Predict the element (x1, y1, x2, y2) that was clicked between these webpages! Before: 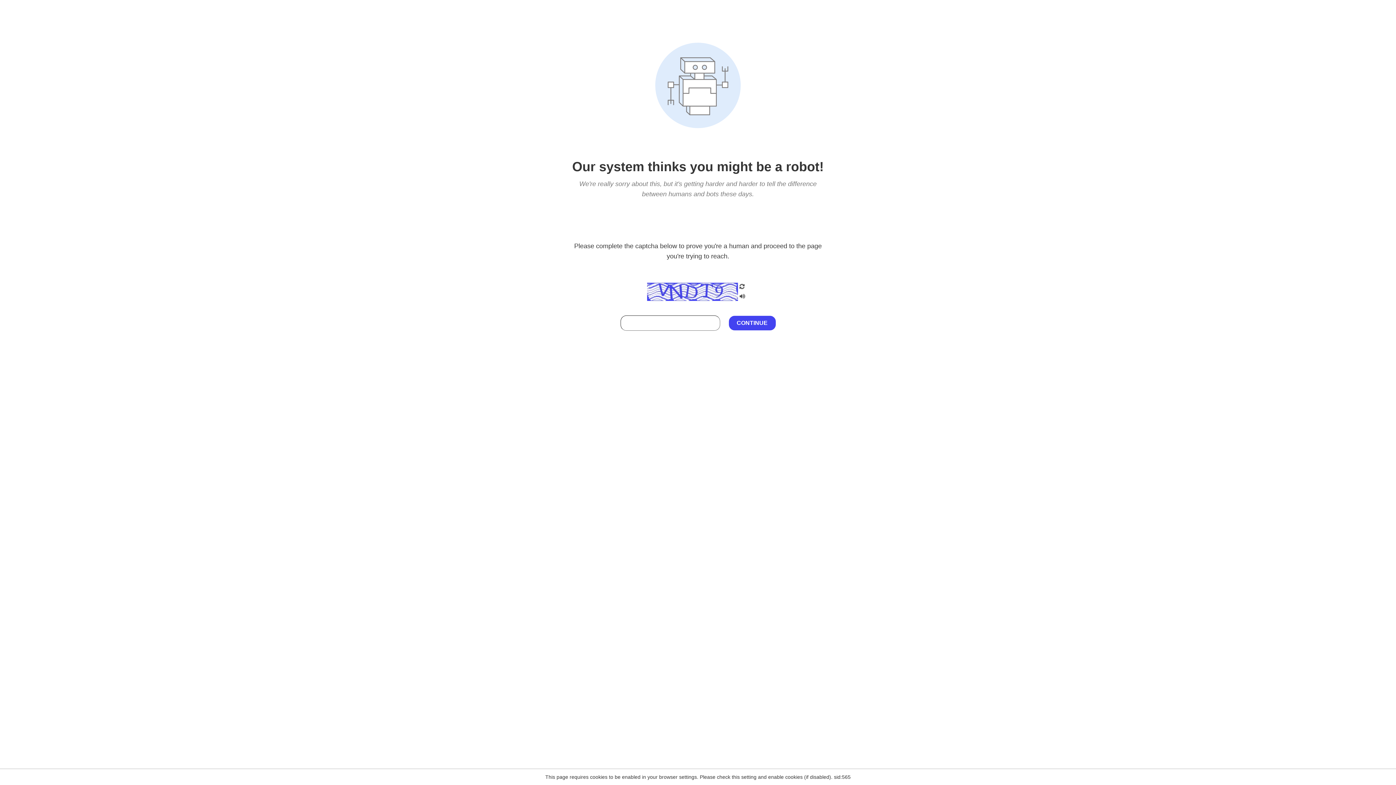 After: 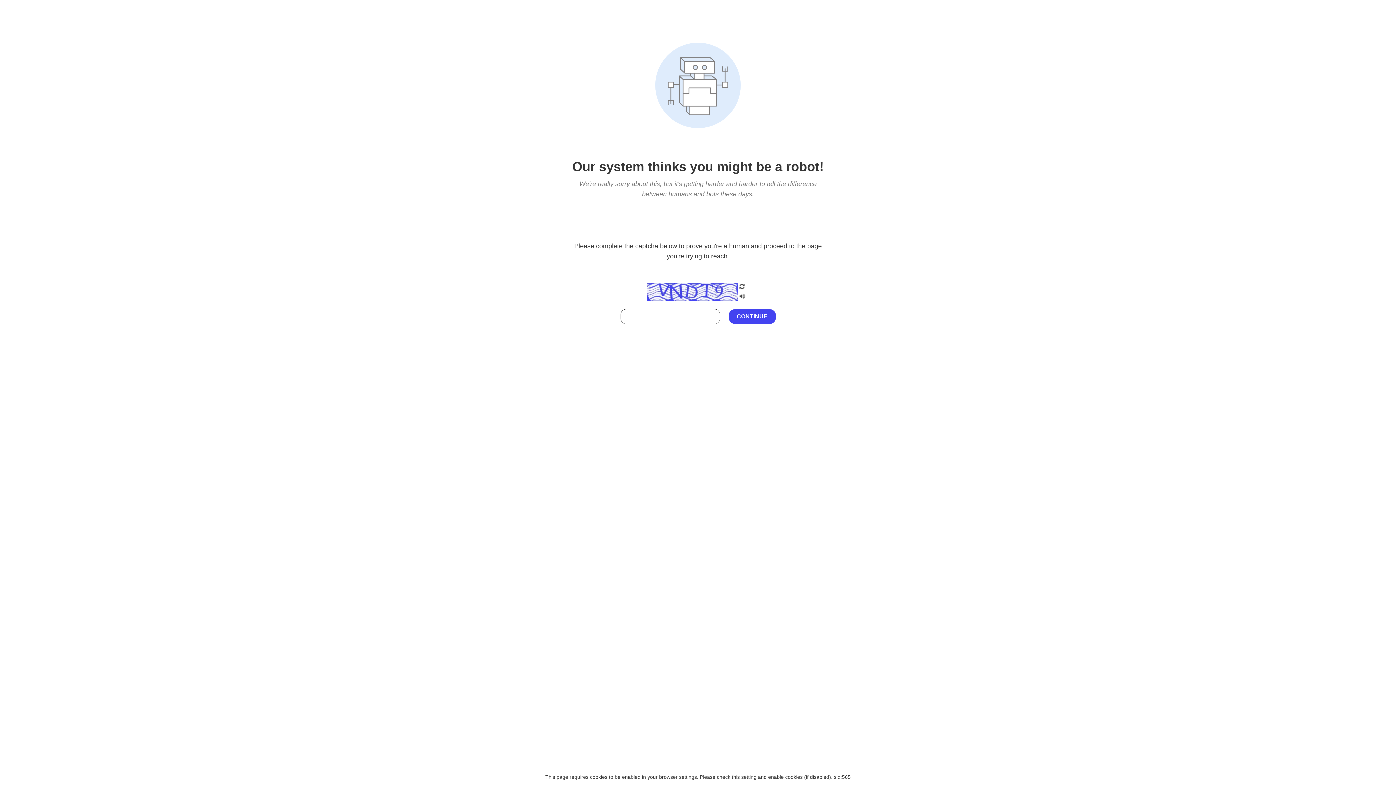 Action: bbox: (738, 212, 746, 219)